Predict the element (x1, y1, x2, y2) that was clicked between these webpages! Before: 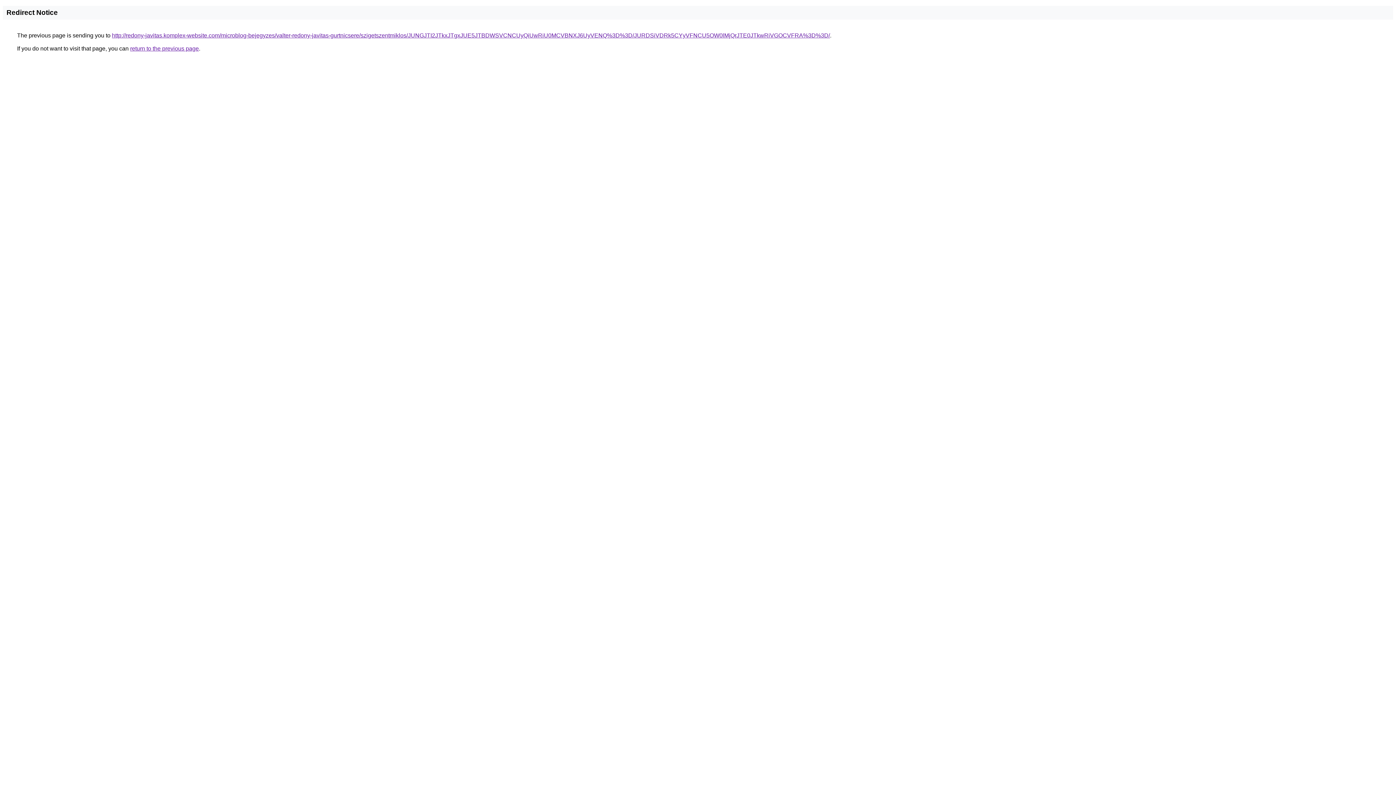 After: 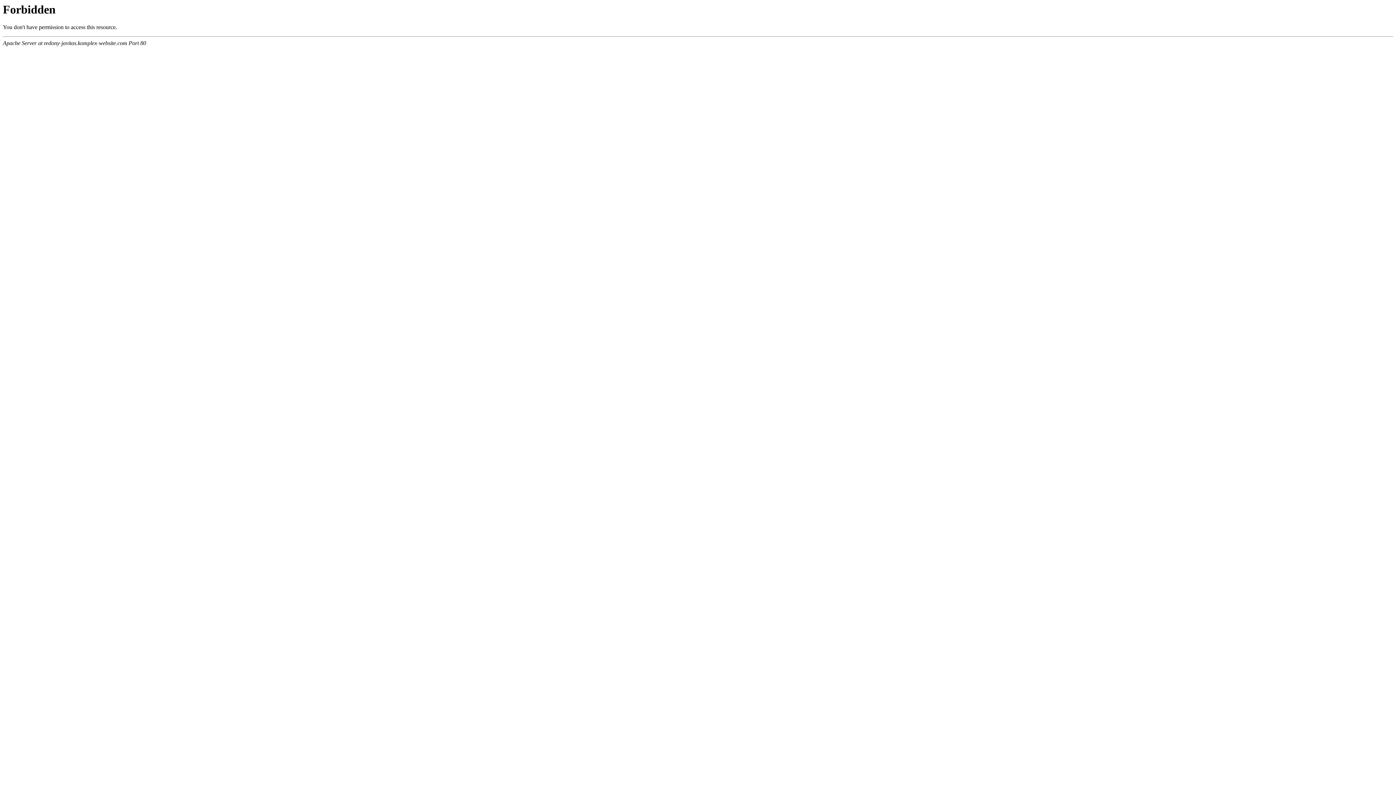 Action: bbox: (112, 32, 830, 38) label: http://redony-javitas.komplex-website.com/microblog-bejegyzes/valter-redony-javitas-gurtnicsere/szigetszentmiklos/JUNGJTI2JTkxJTgxJUE5JTBDWSVCNCUyQiUwRiU0MCVBNXJ6UyVENQ%3D%3D/JURDSiVDRk5CYyVFNCU5OW0lMjQrJTE0JTkwRiVGOCVFRA%3D%3D/